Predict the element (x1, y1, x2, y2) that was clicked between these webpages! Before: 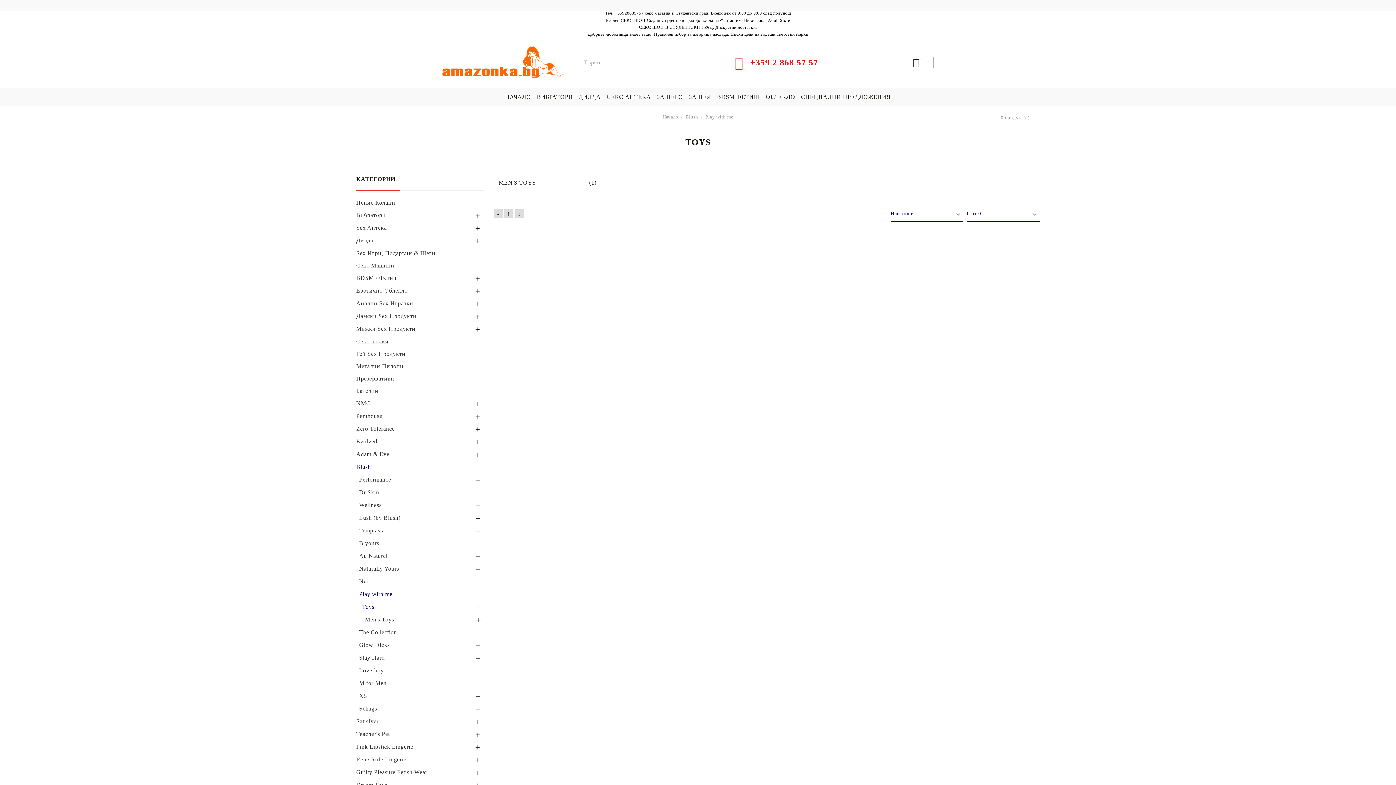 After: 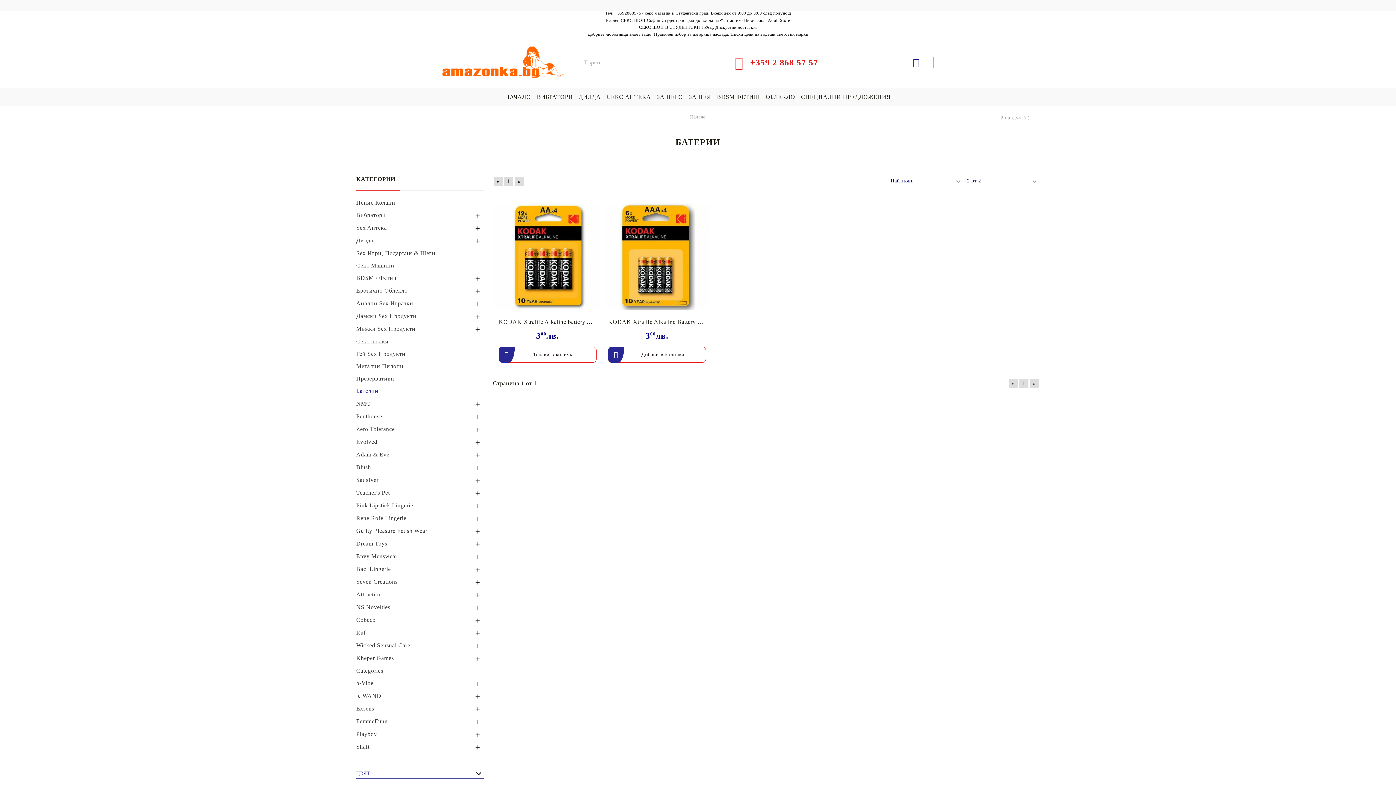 Action: label: Батерии bbox: (356, 385, 484, 395)